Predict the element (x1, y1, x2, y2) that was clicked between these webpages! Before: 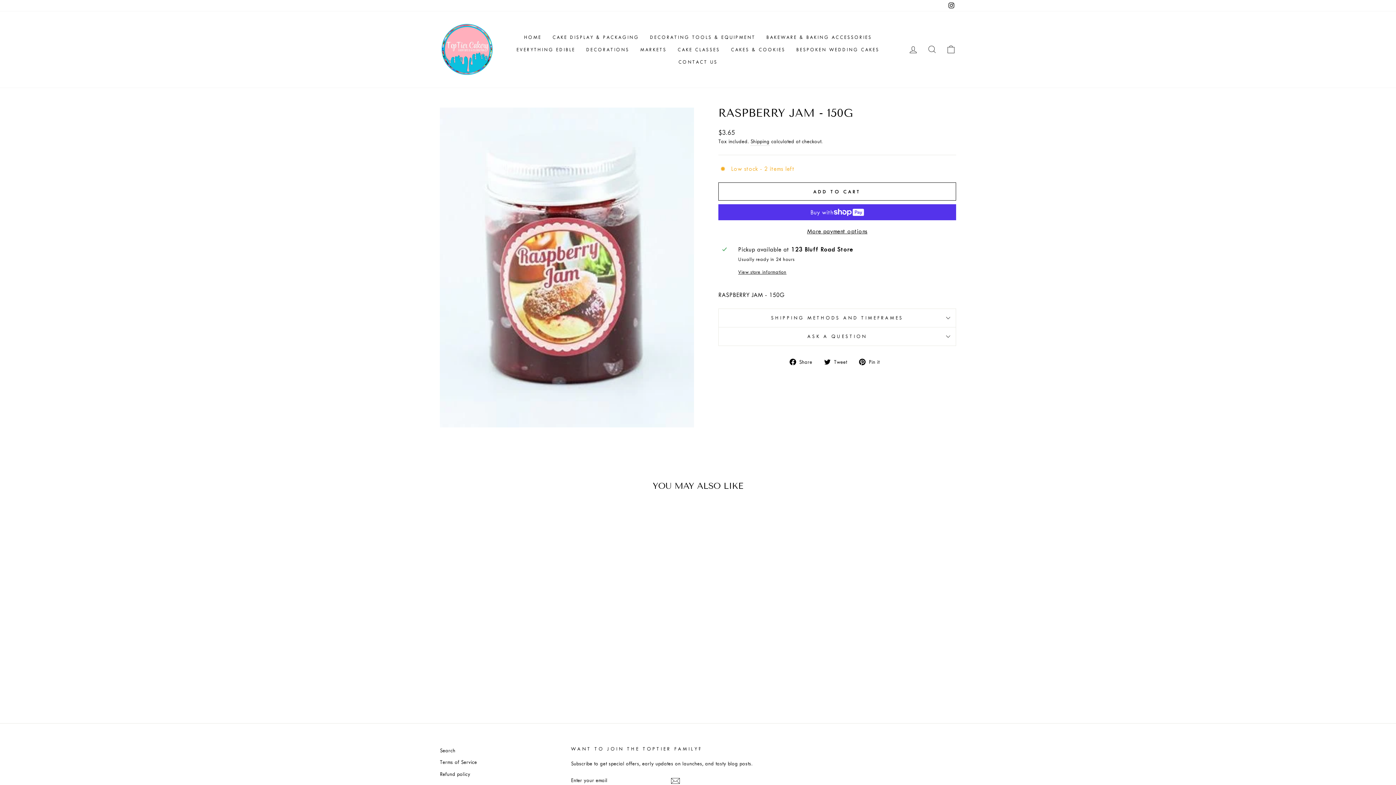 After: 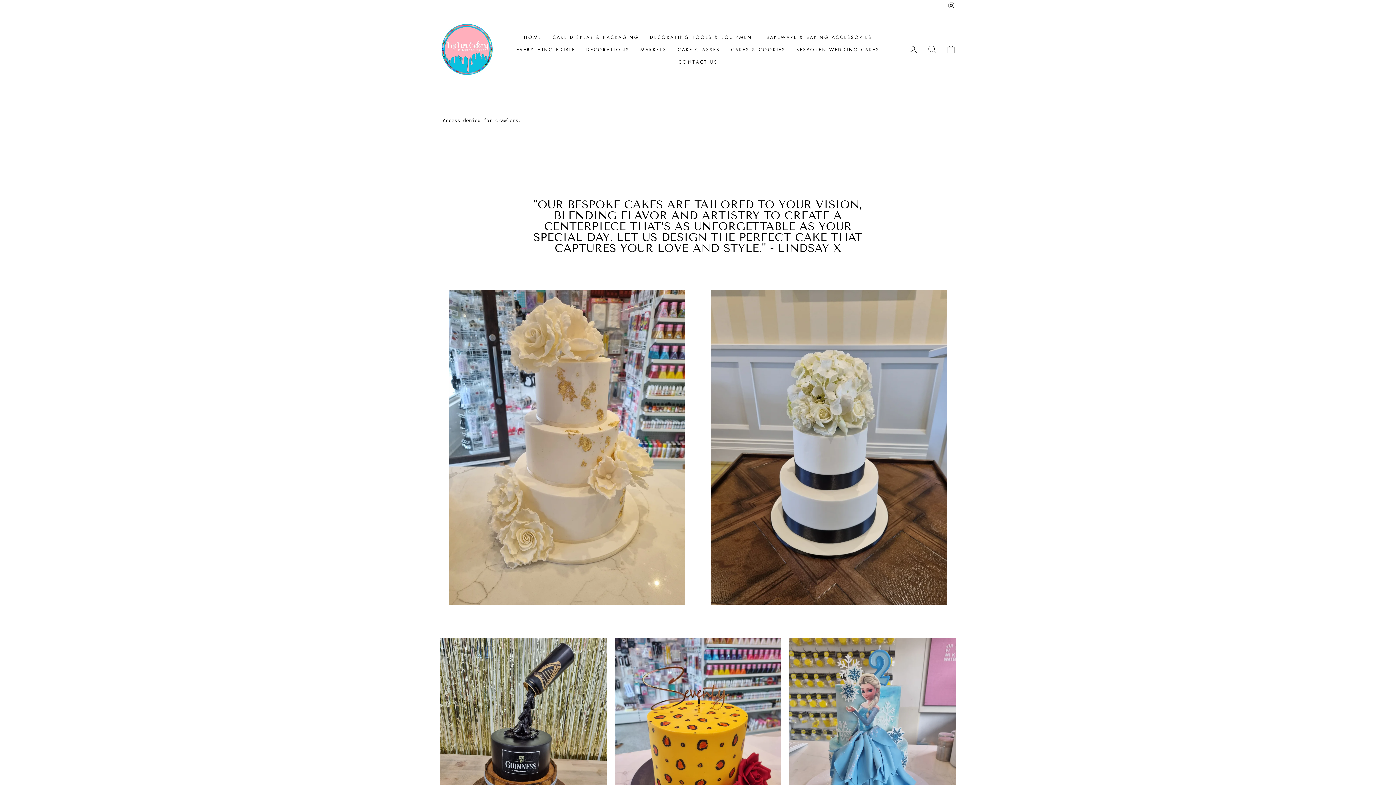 Action: label: BESPOKEN WEDDING CAKES bbox: (791, 43, 885, 55)